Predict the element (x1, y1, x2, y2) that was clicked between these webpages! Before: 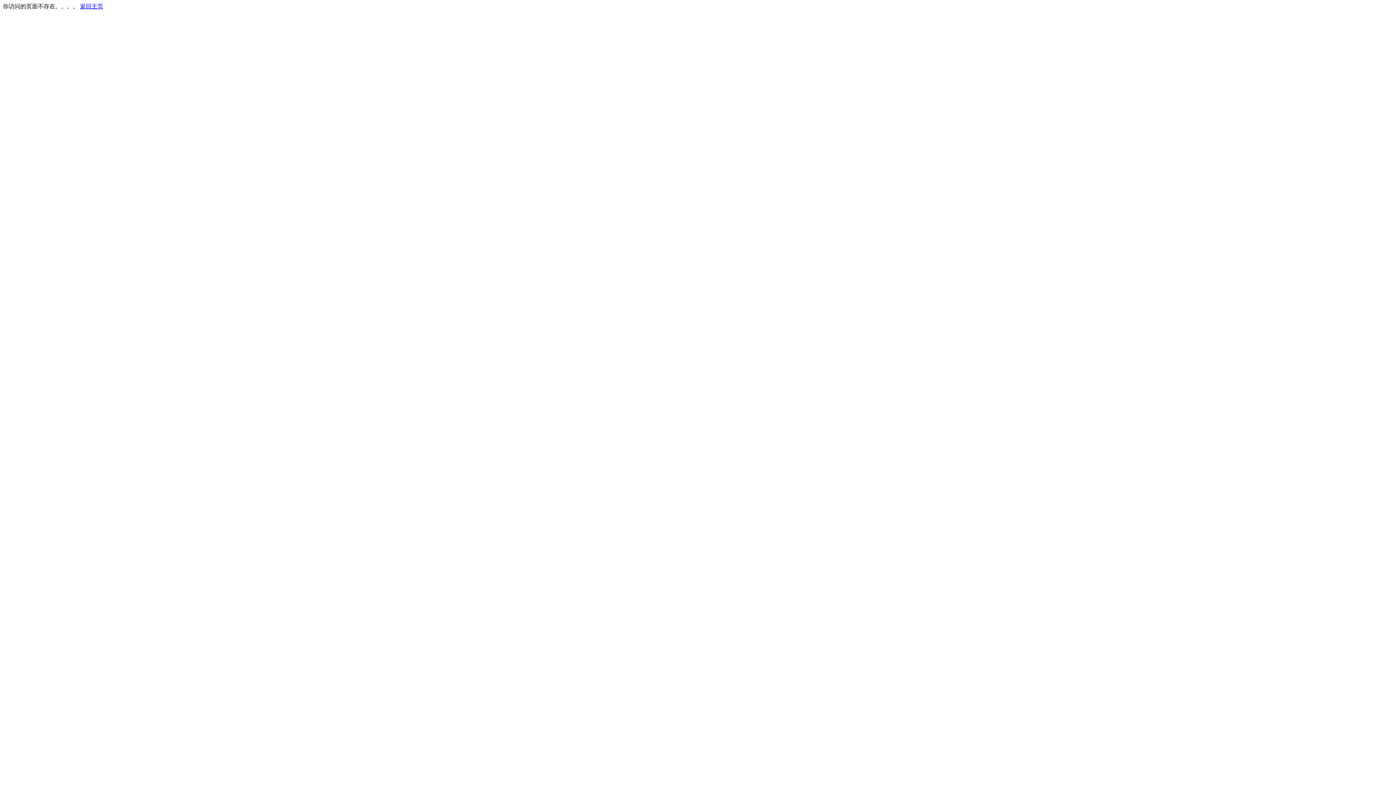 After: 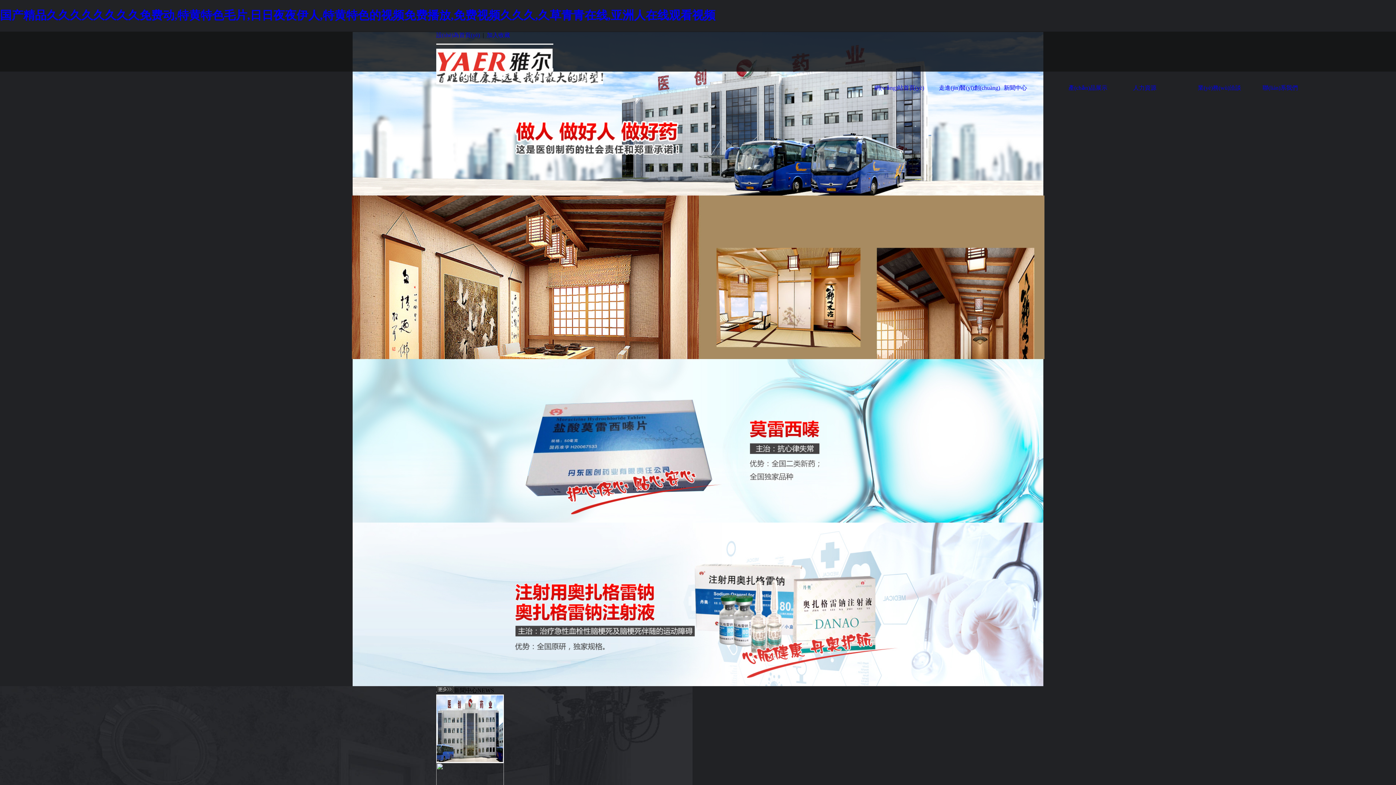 Action: label: 返回主页 bbox: (80, 3, 103, 9)